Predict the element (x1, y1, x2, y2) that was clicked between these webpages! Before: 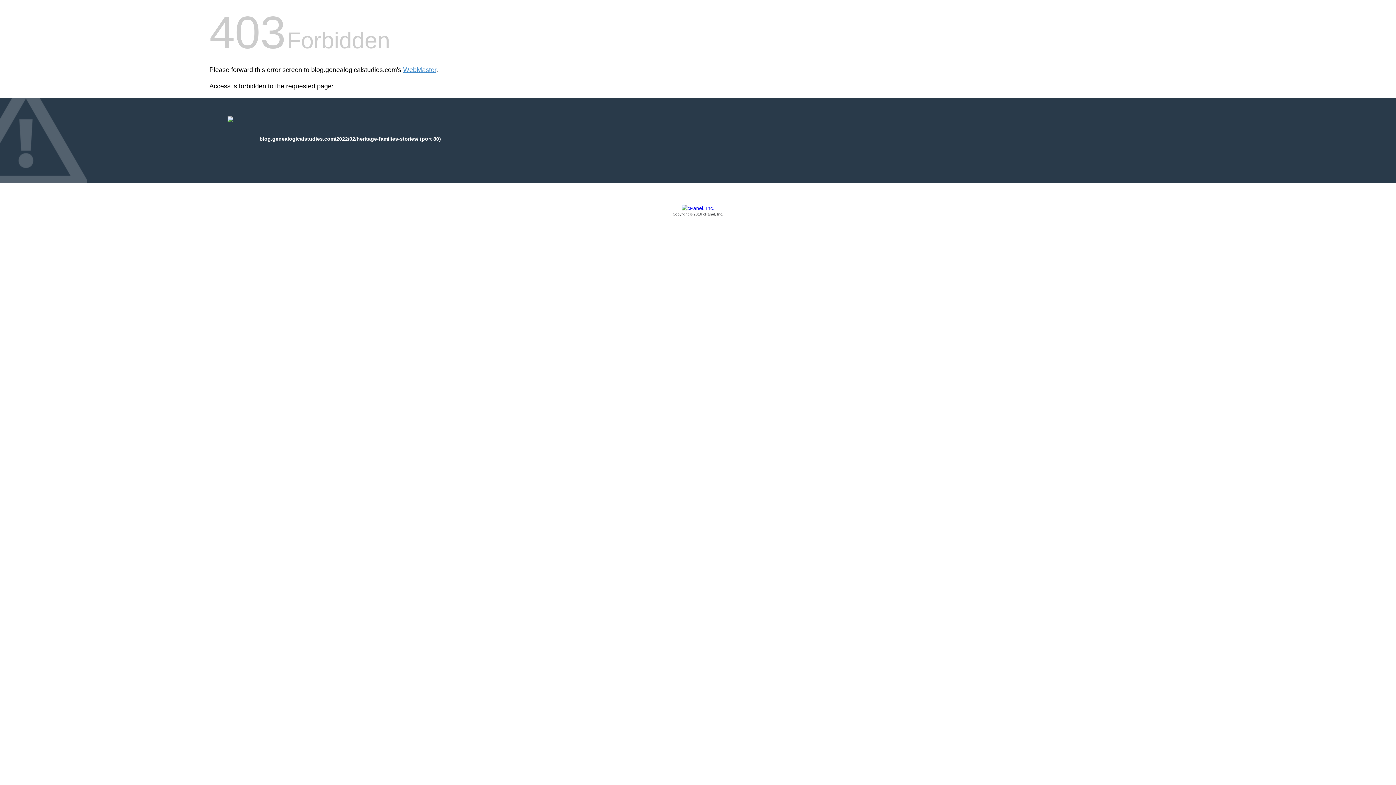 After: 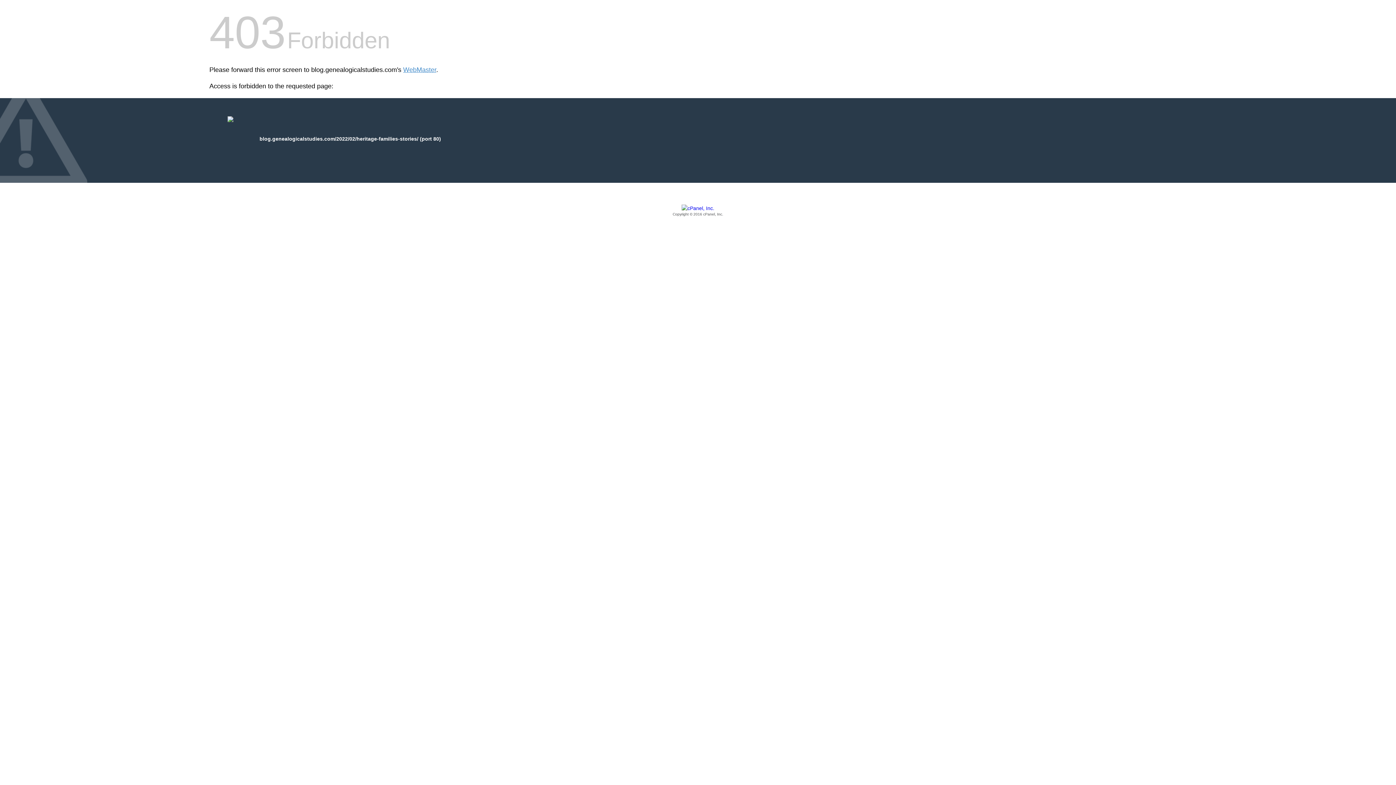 Action: label: Copyright © 2016 cPanel, Inc. bbox: (209, 205, 1186, 217)